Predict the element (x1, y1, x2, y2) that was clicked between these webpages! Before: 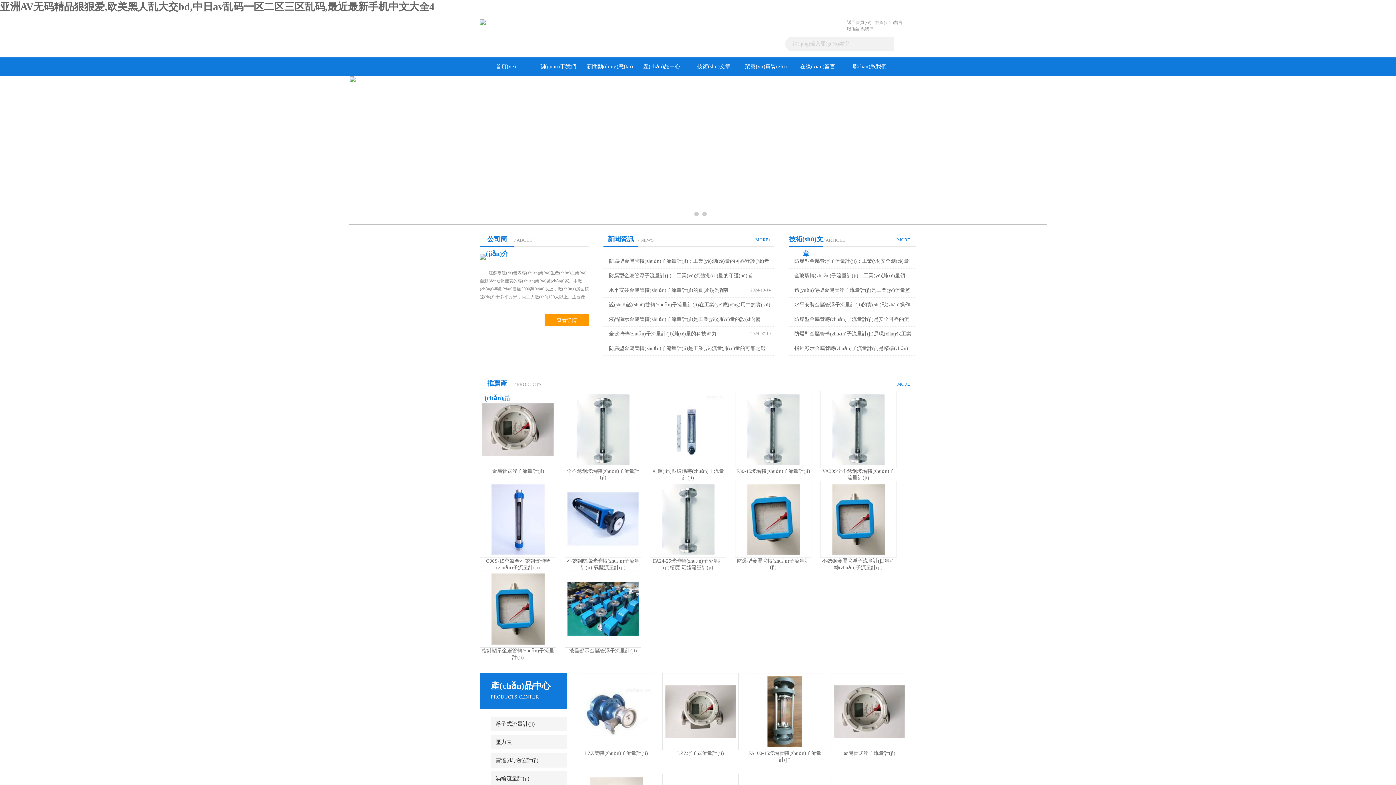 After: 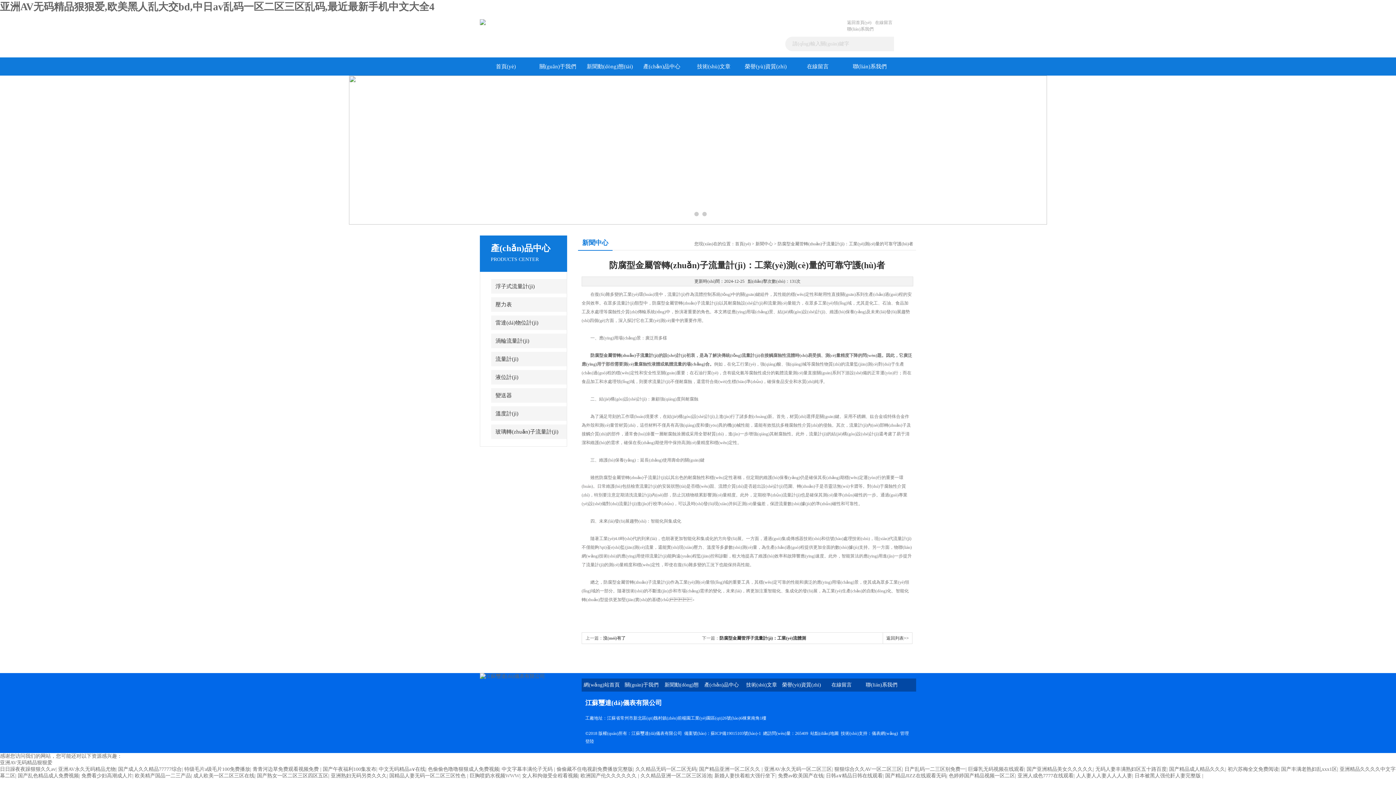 Action: bbox: (609, 254, 769, 268) label: 防腐型金屬管轉(zhuǎn)子流量計(jì)：工業(yè)測(cè)量的可靠守護(hù)者